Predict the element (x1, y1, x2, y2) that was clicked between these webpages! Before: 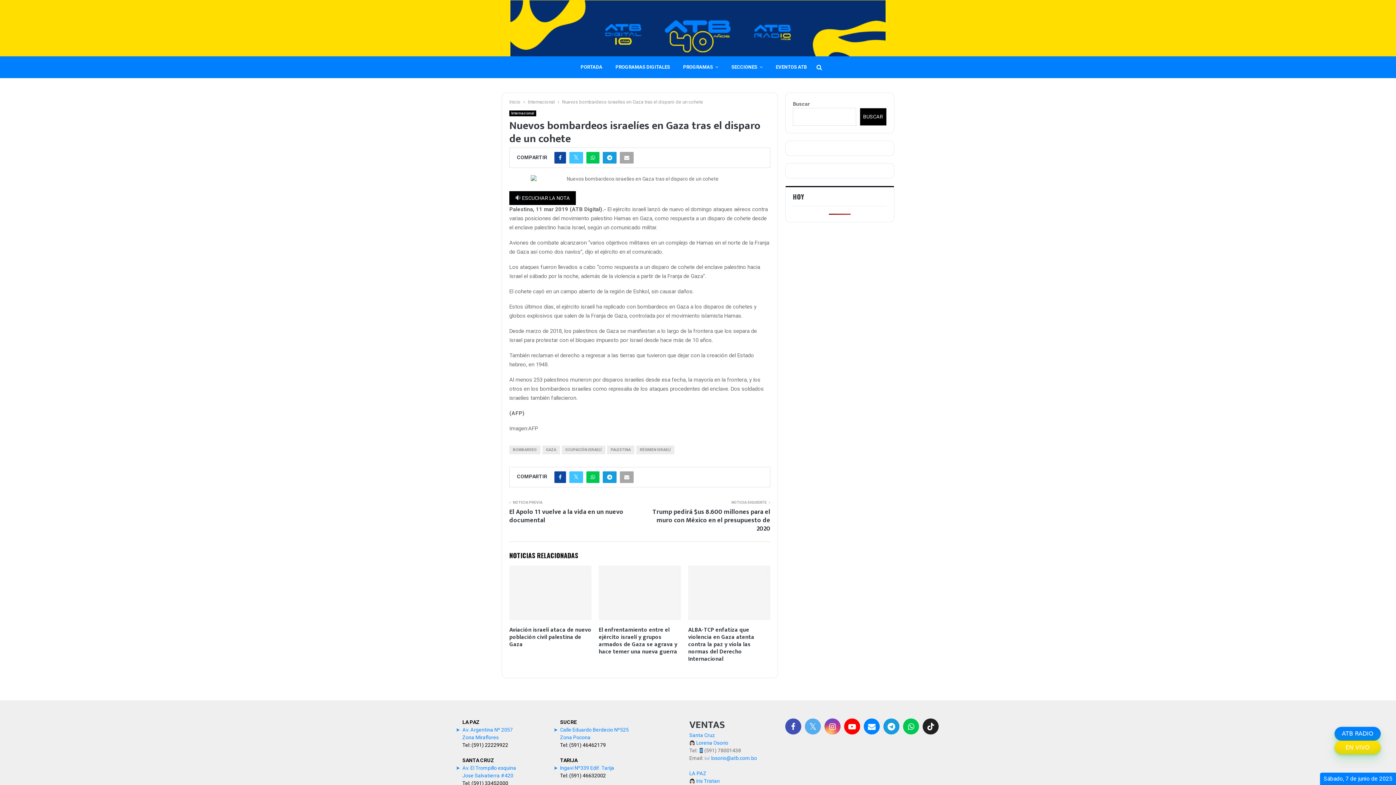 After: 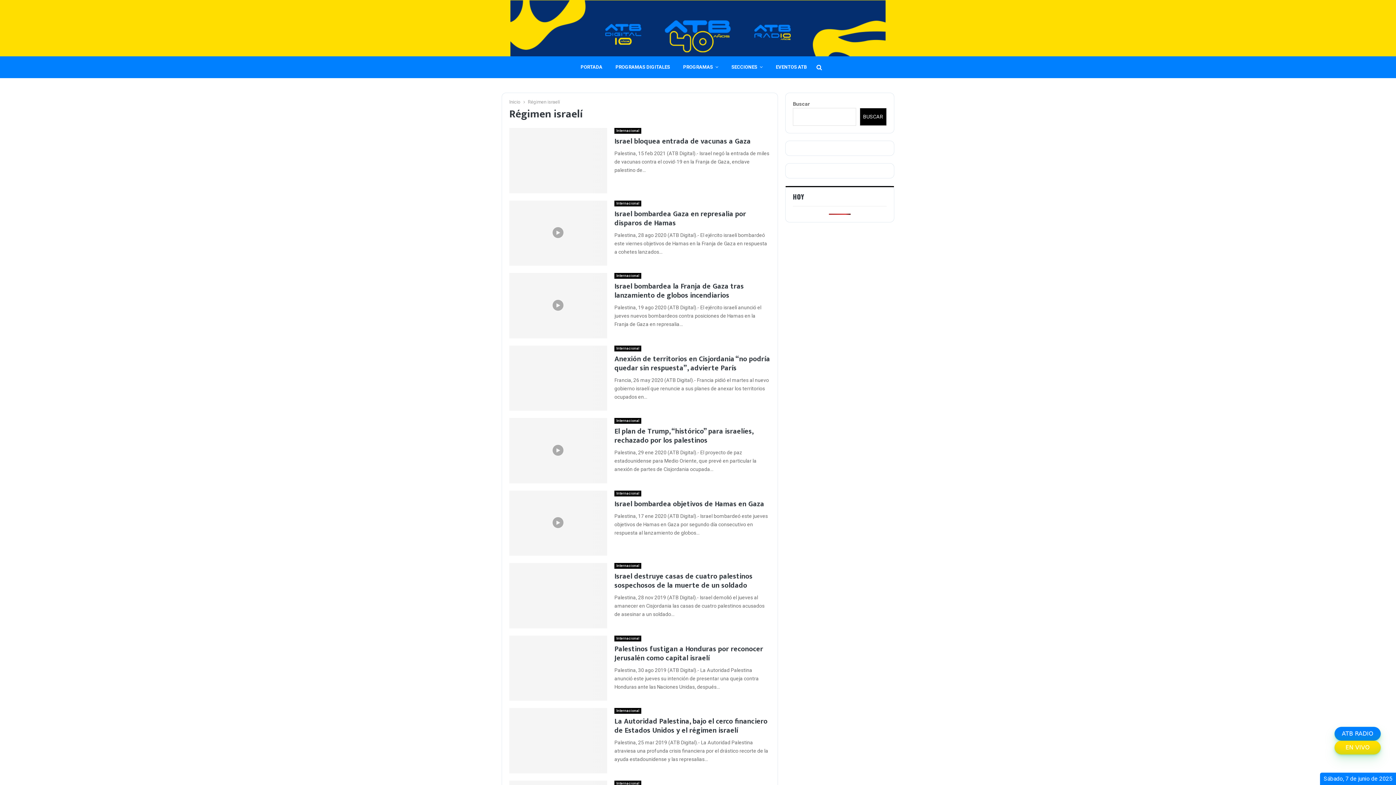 Action: label: RÉGIMEN ISRAELÍ bbox: (636, 445, 674, 454)